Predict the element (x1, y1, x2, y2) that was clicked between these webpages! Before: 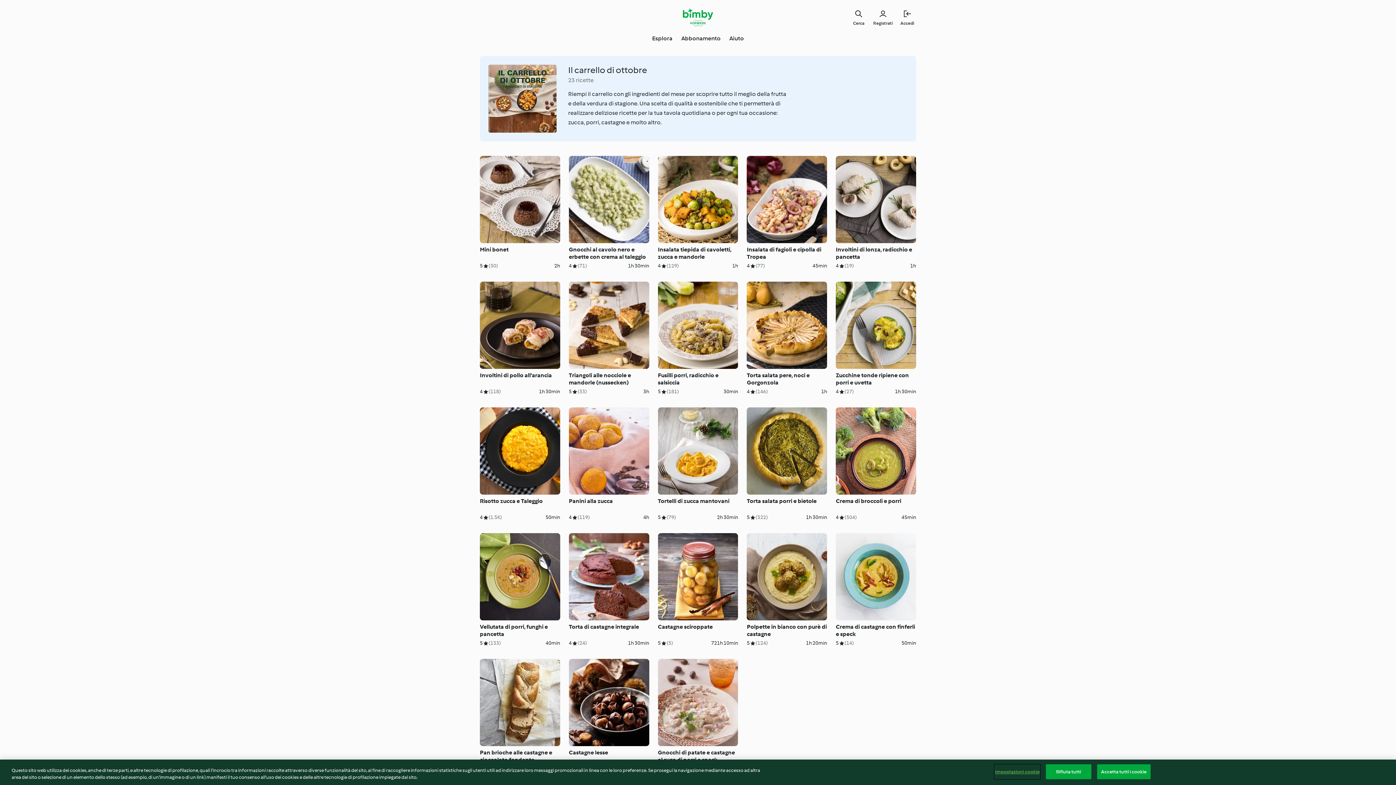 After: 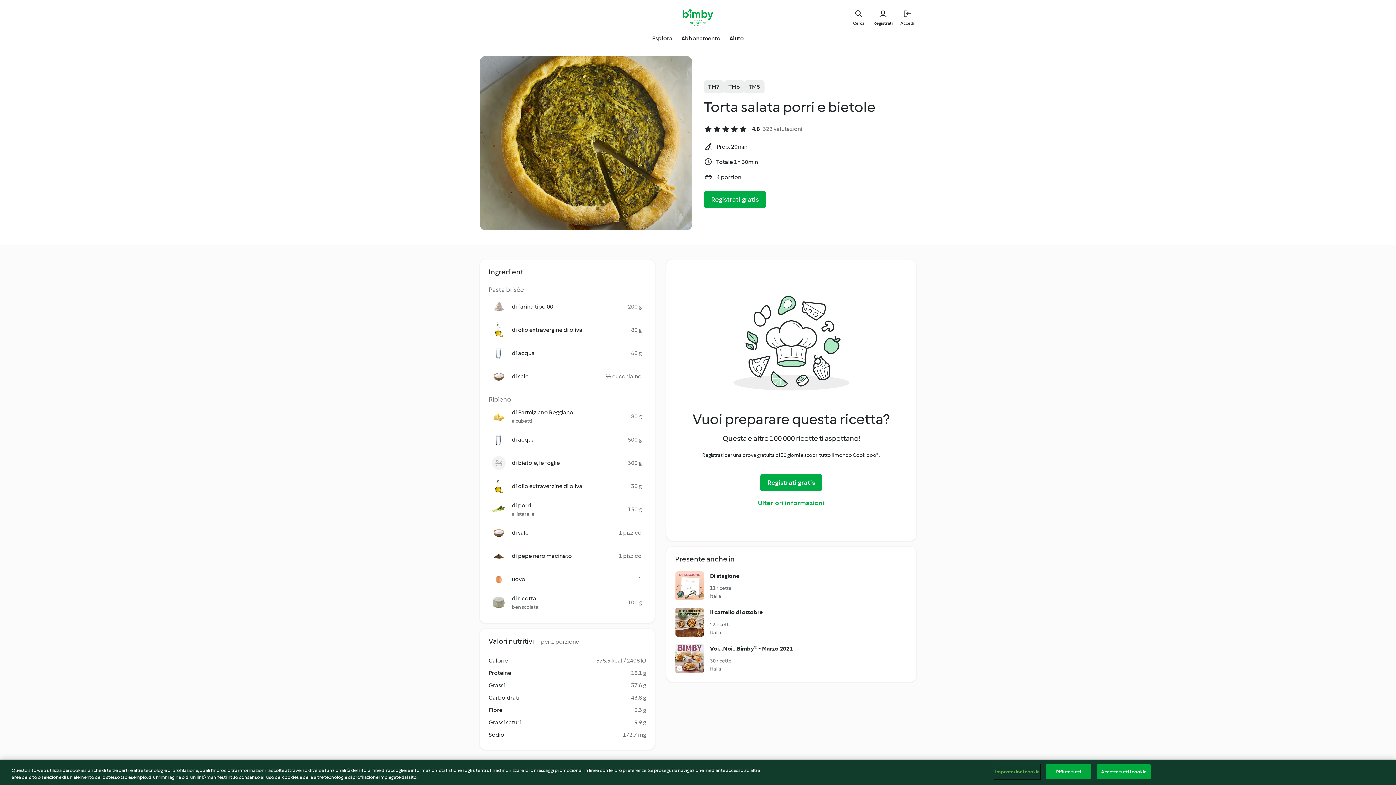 Action: bbox: (747, 407, 827, 521) label: Torta salata porri e bietole

5
(322)

1h 30min